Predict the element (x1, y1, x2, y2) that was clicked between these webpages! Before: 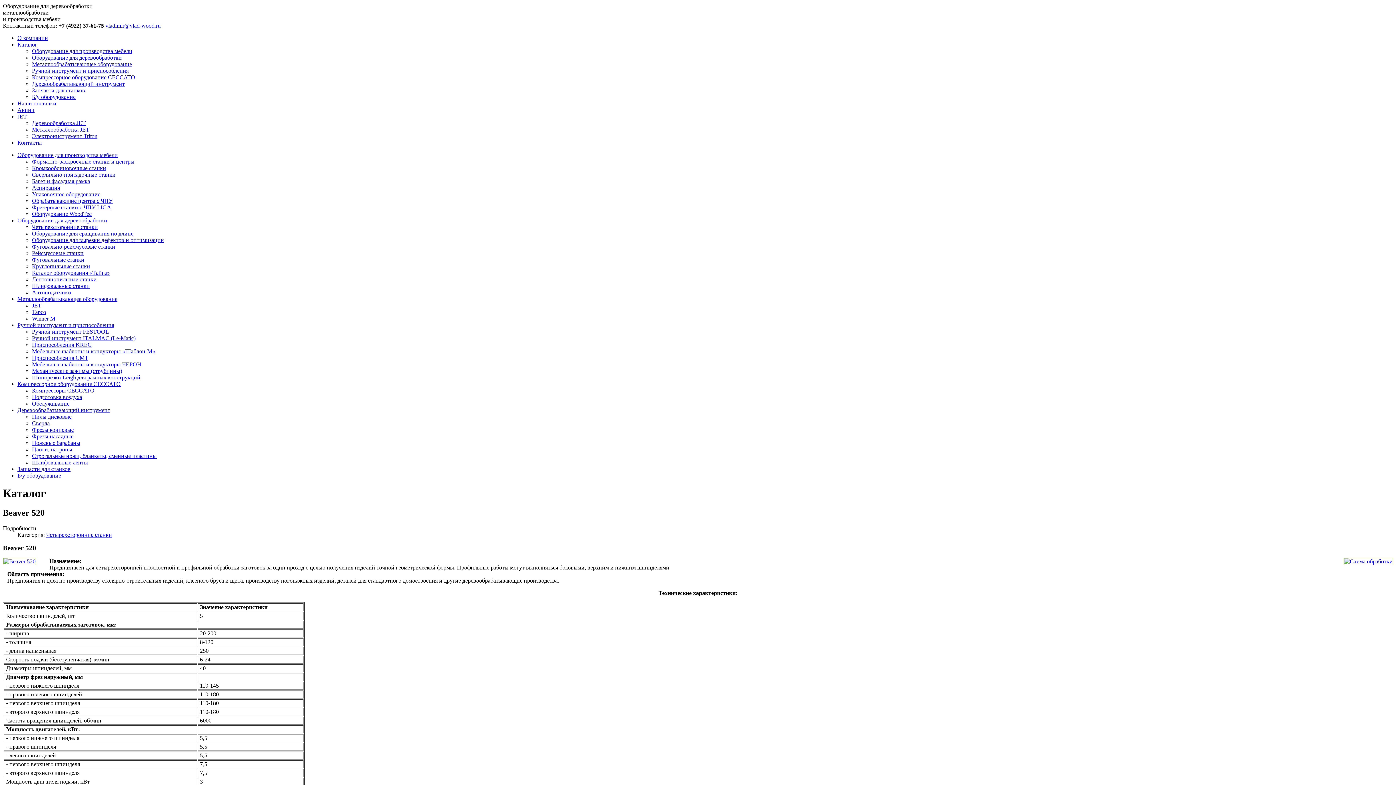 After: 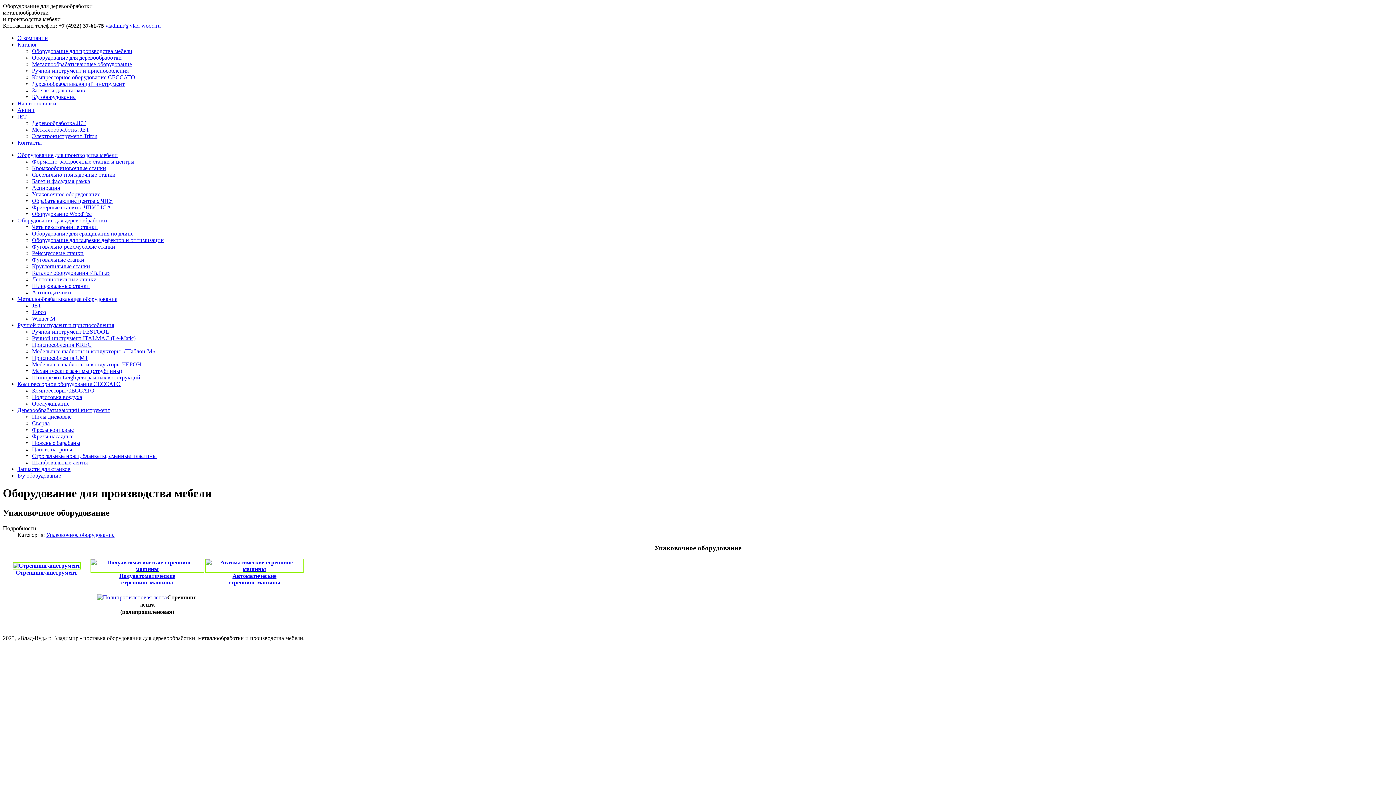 Action: bbox: (32, 191, 100, 197) label: Упаковочное оборудование